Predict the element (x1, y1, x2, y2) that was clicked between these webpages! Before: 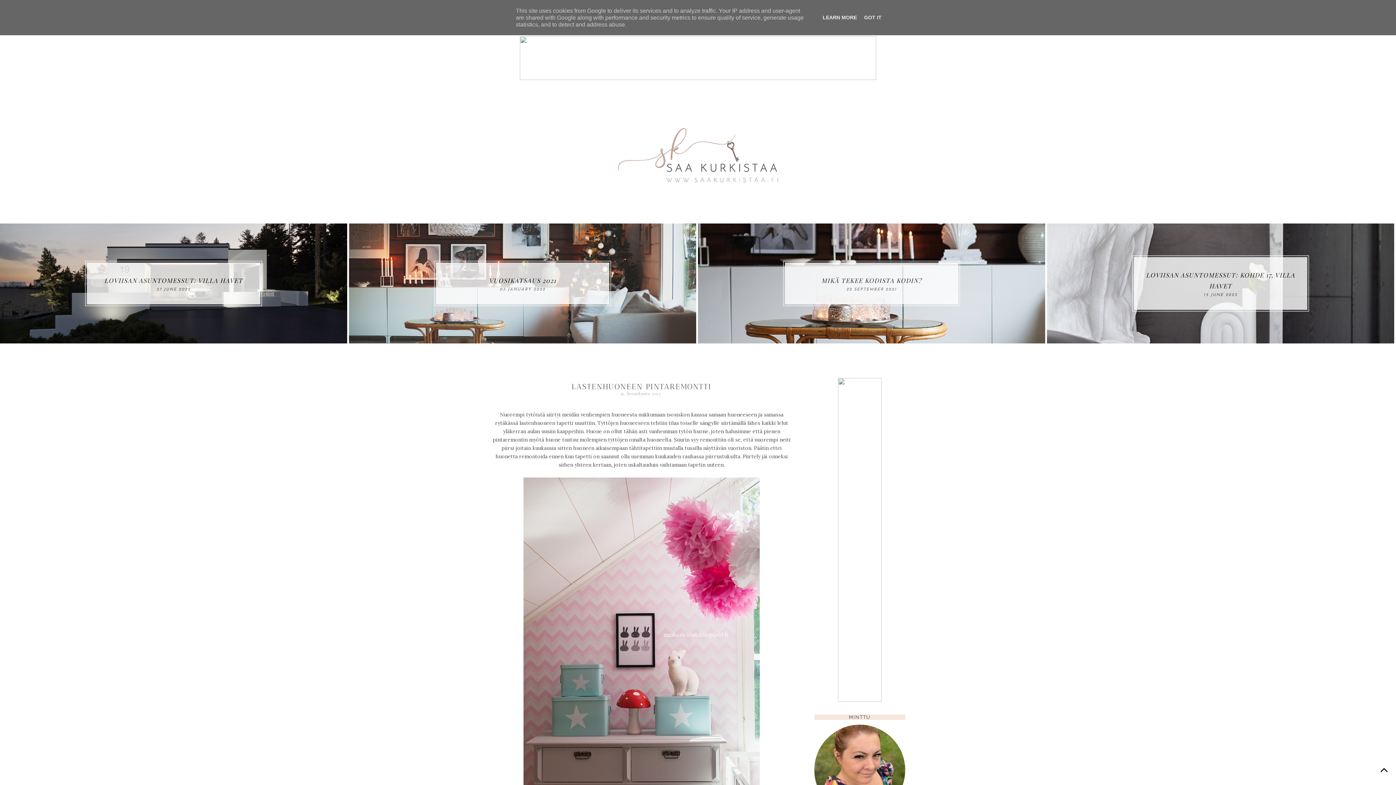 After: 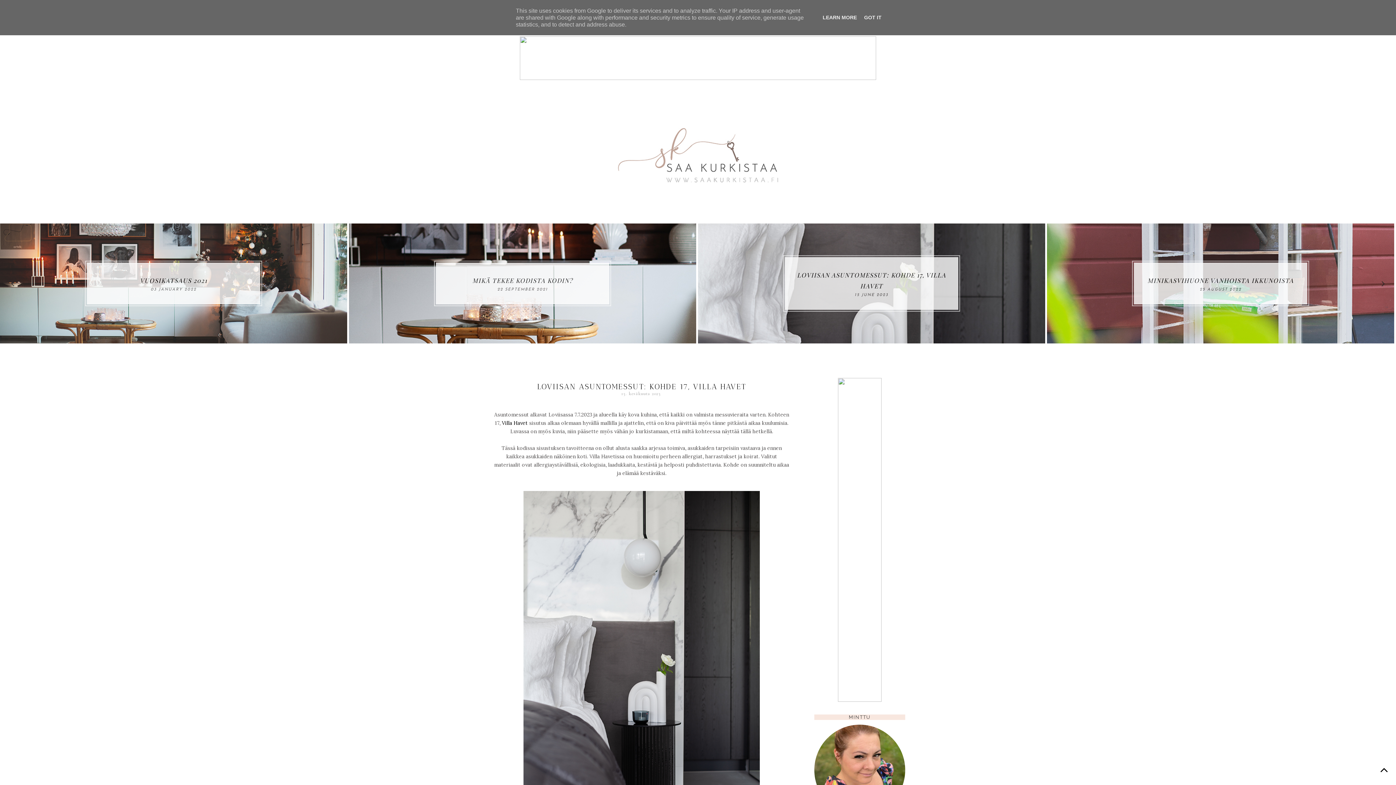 Action: bbox: (0, 92, 1396, 209)